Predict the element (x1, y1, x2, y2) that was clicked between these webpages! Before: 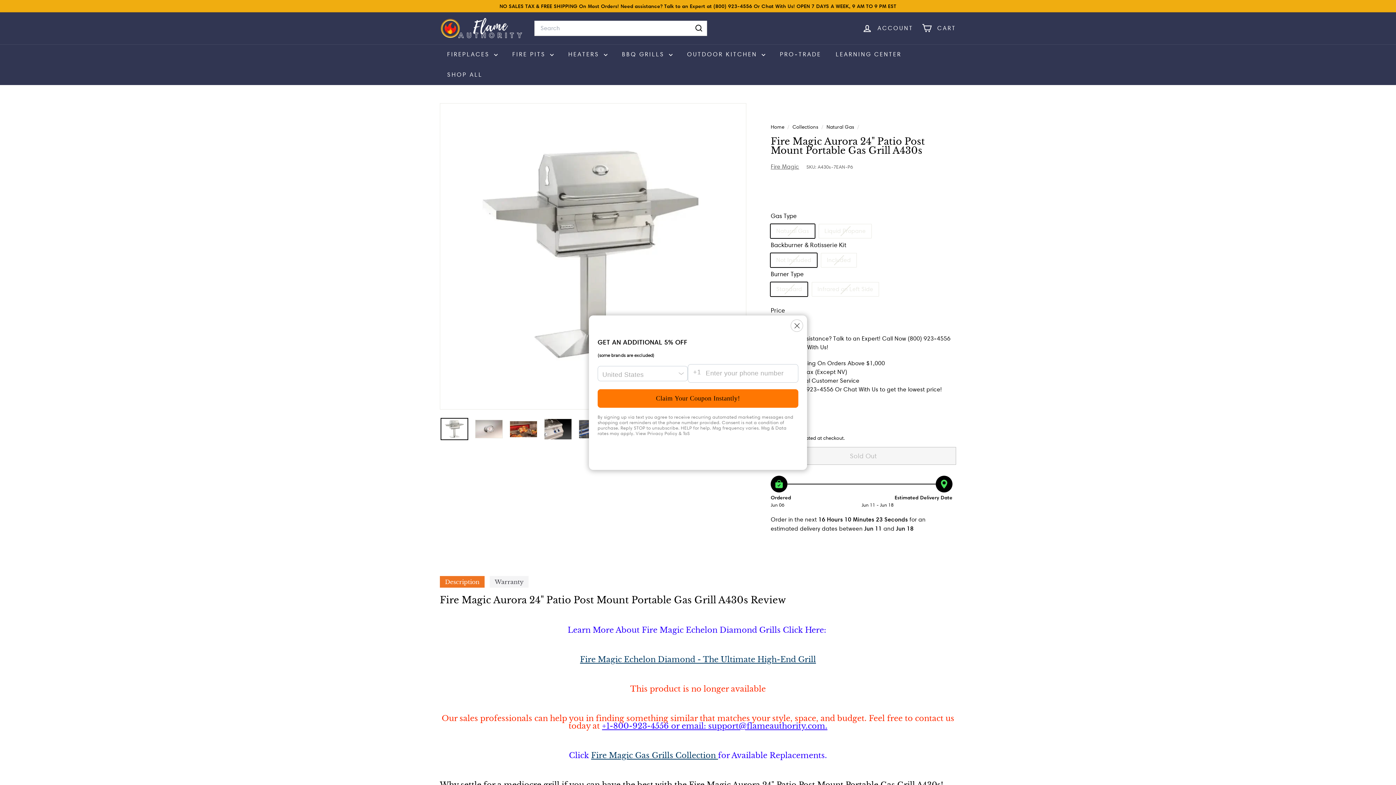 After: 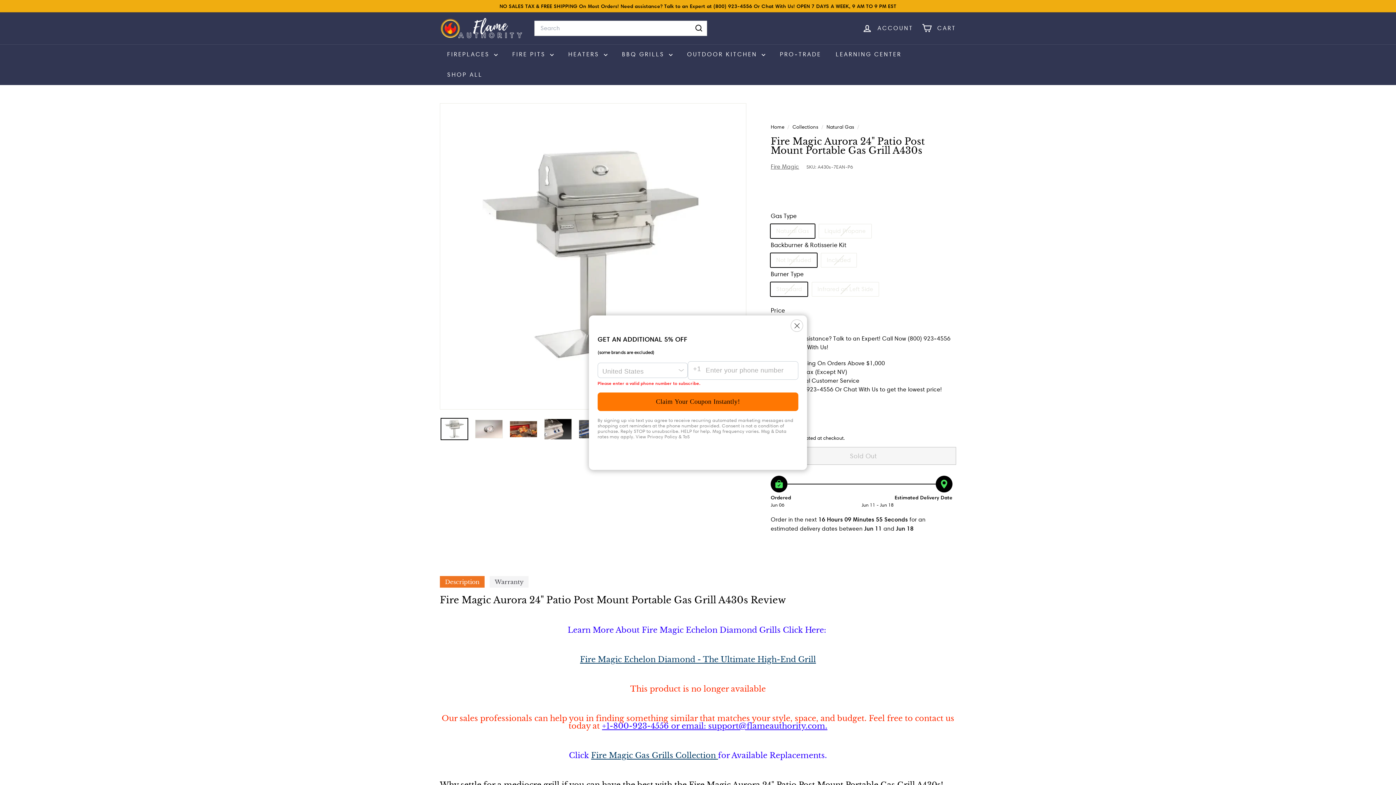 Action: bbox: (597, 389, 798, 408) label: Claim Your Coupon Instantly!